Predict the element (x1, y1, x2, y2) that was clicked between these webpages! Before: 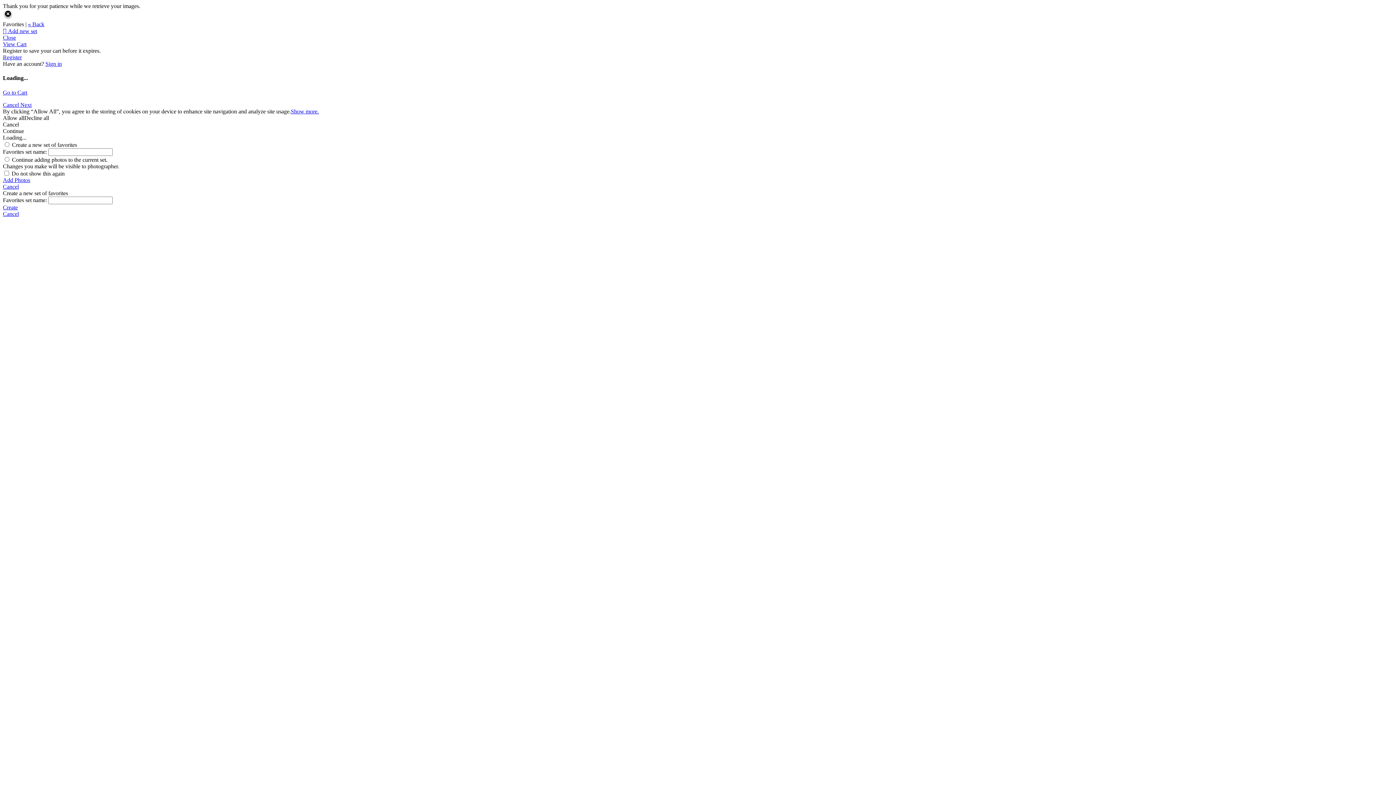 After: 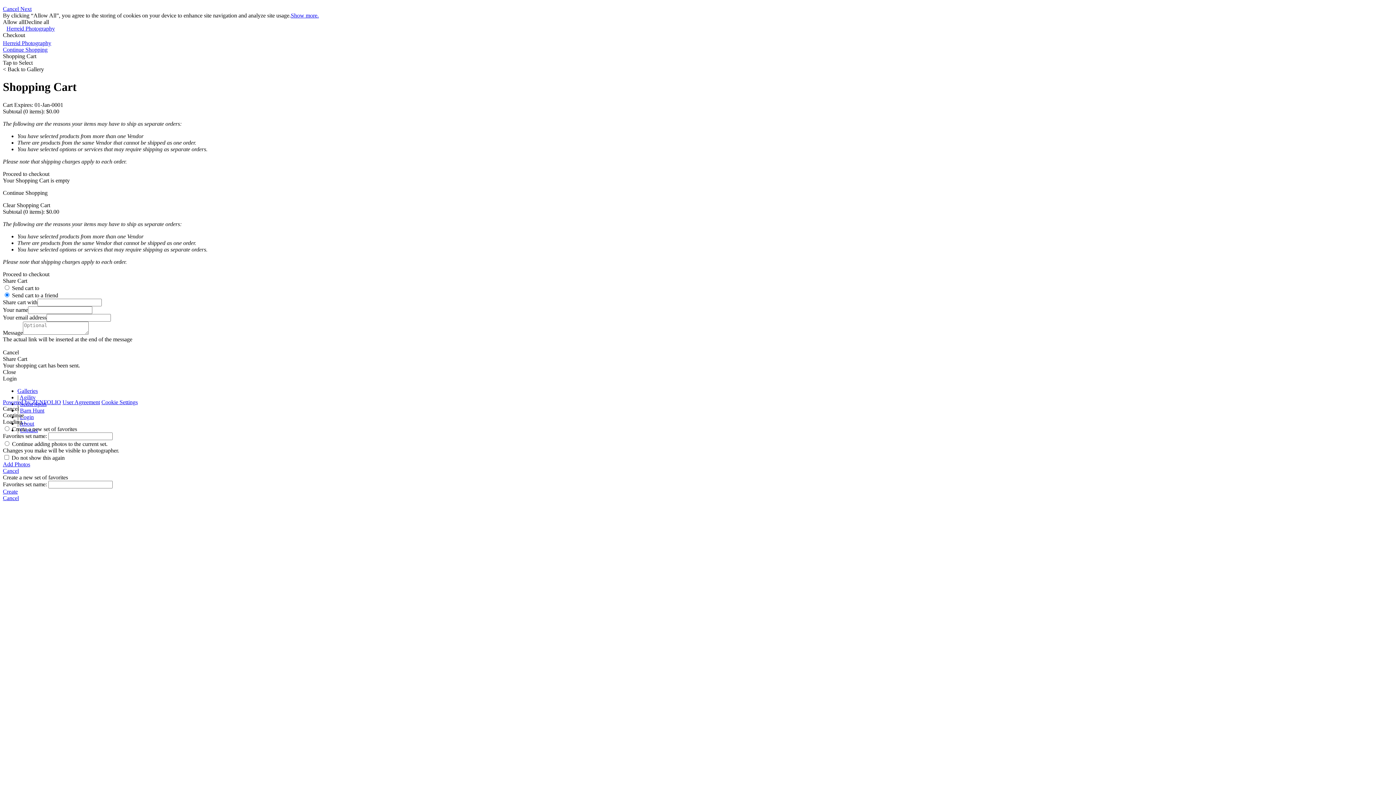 Action: label: View Cart bbox: (2, 41, 26, 47)